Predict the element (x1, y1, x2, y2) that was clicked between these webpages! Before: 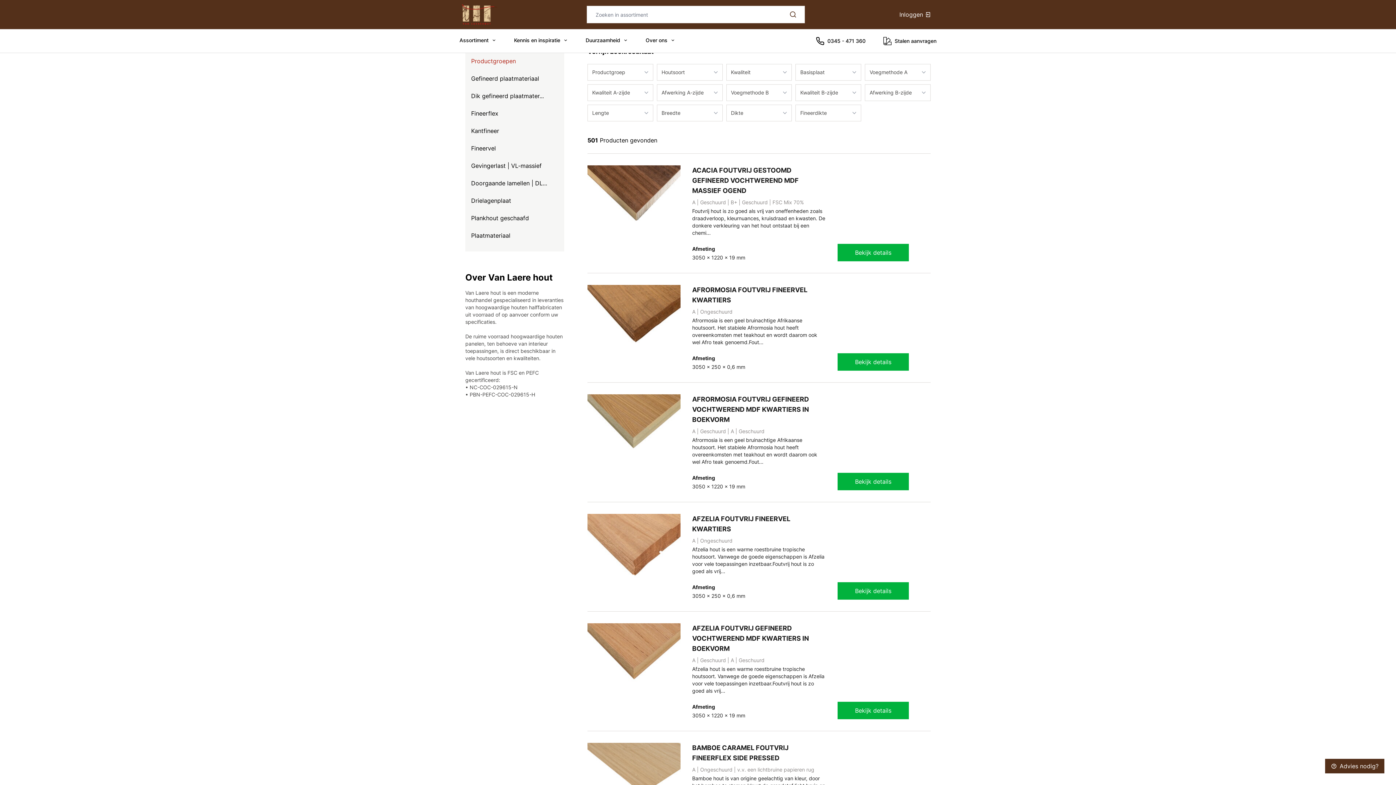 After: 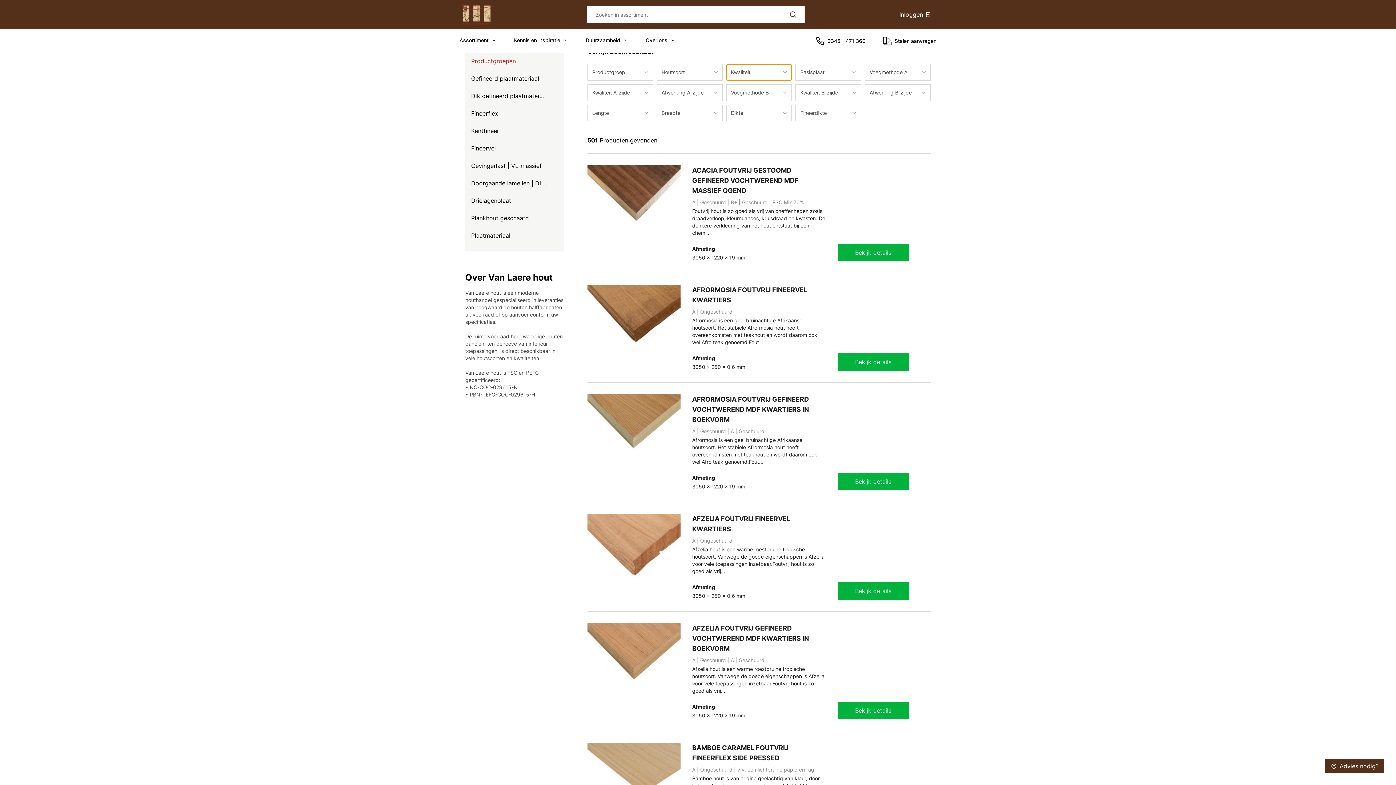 Action: label: Kwaliteit bbox: (726, 64, 792, 80)